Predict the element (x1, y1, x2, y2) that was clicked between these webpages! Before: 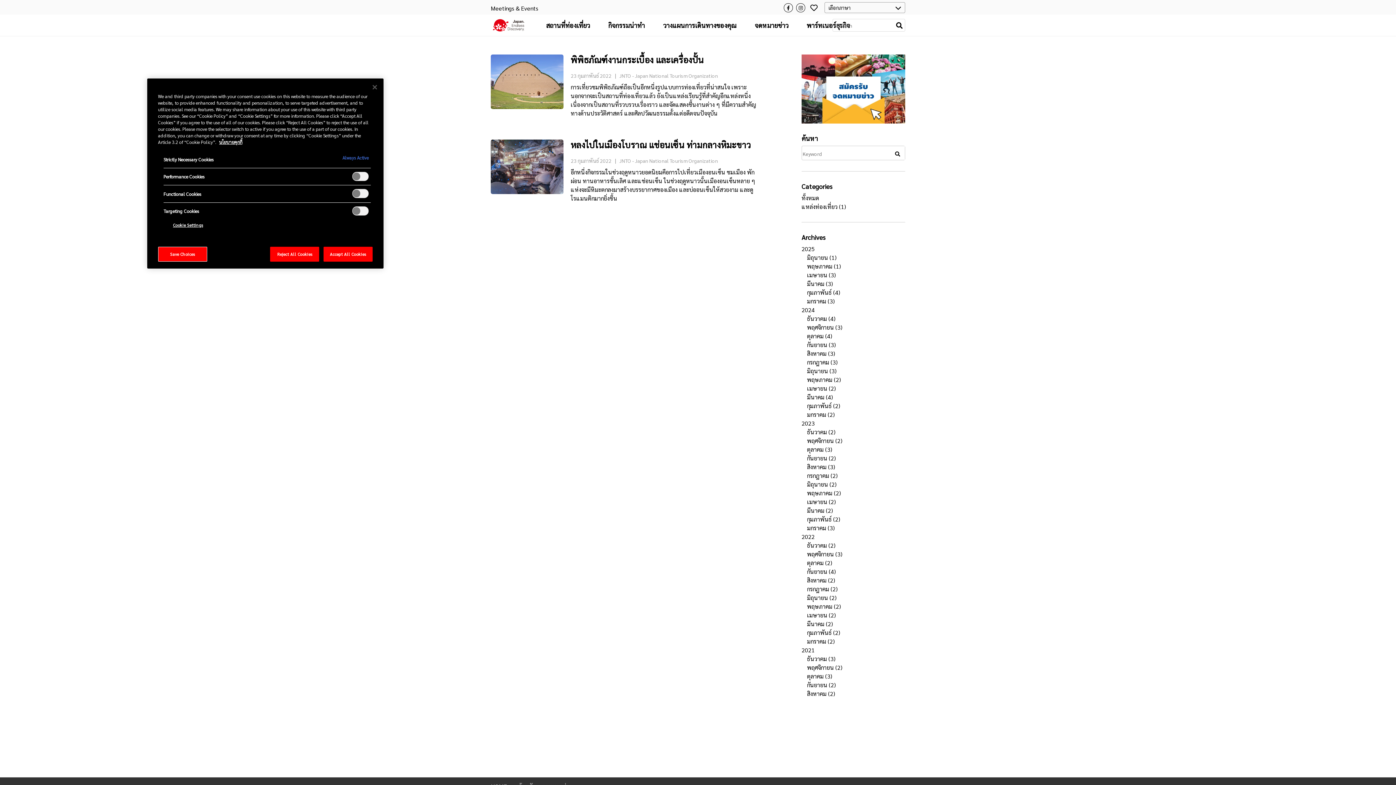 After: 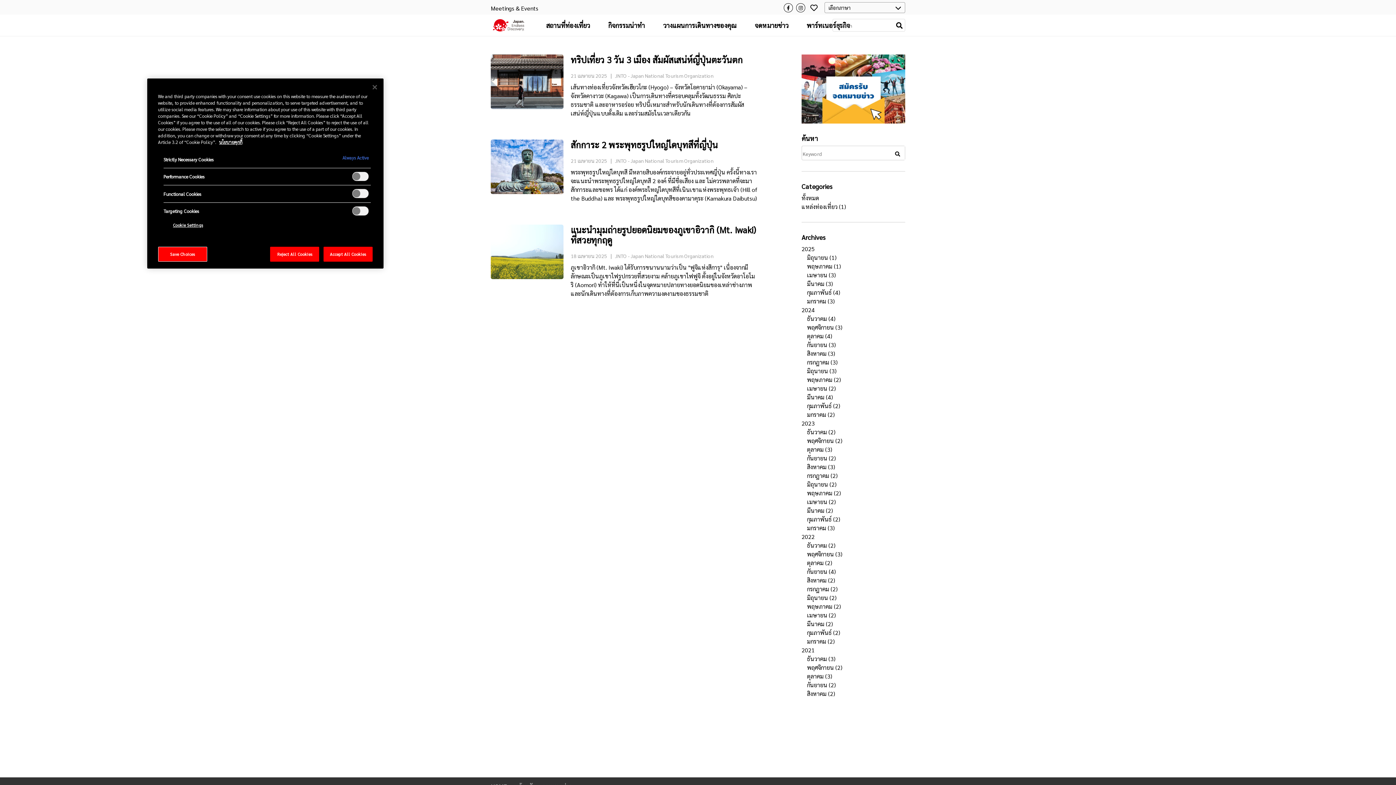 Action: label: เมษายน (3) bbox: (807, 271, 836, 278)